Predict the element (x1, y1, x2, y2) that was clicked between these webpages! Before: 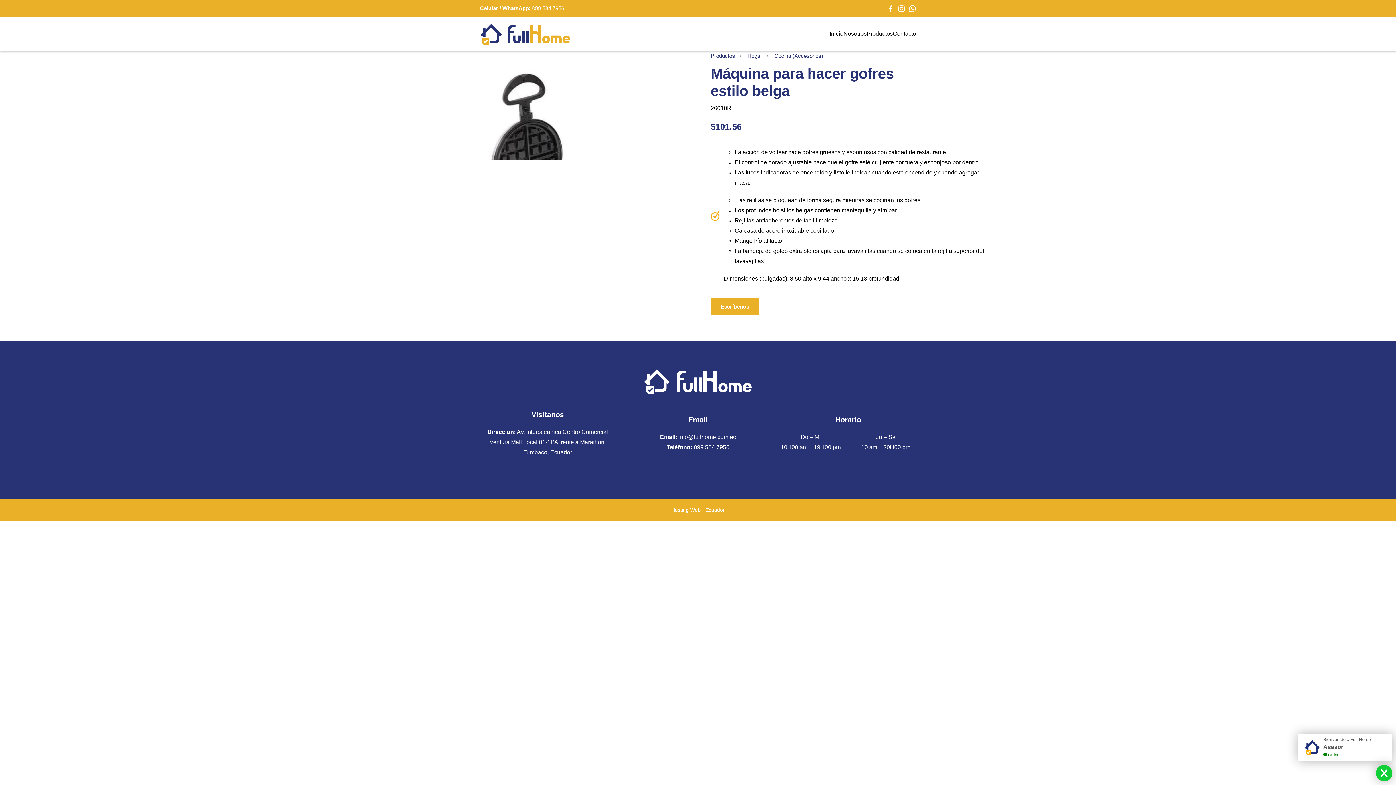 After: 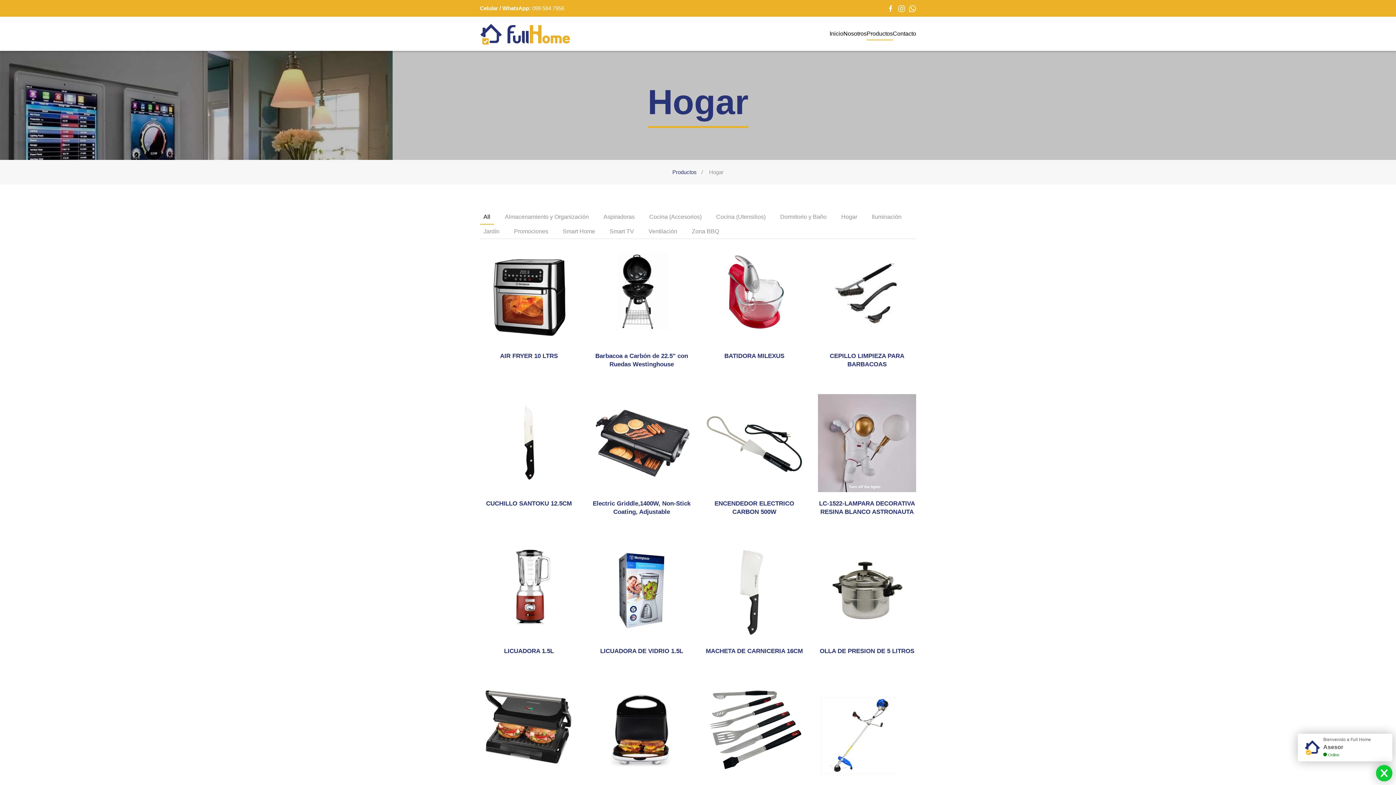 Action: bbox: (747, 52, 762, 58) label: Hogar